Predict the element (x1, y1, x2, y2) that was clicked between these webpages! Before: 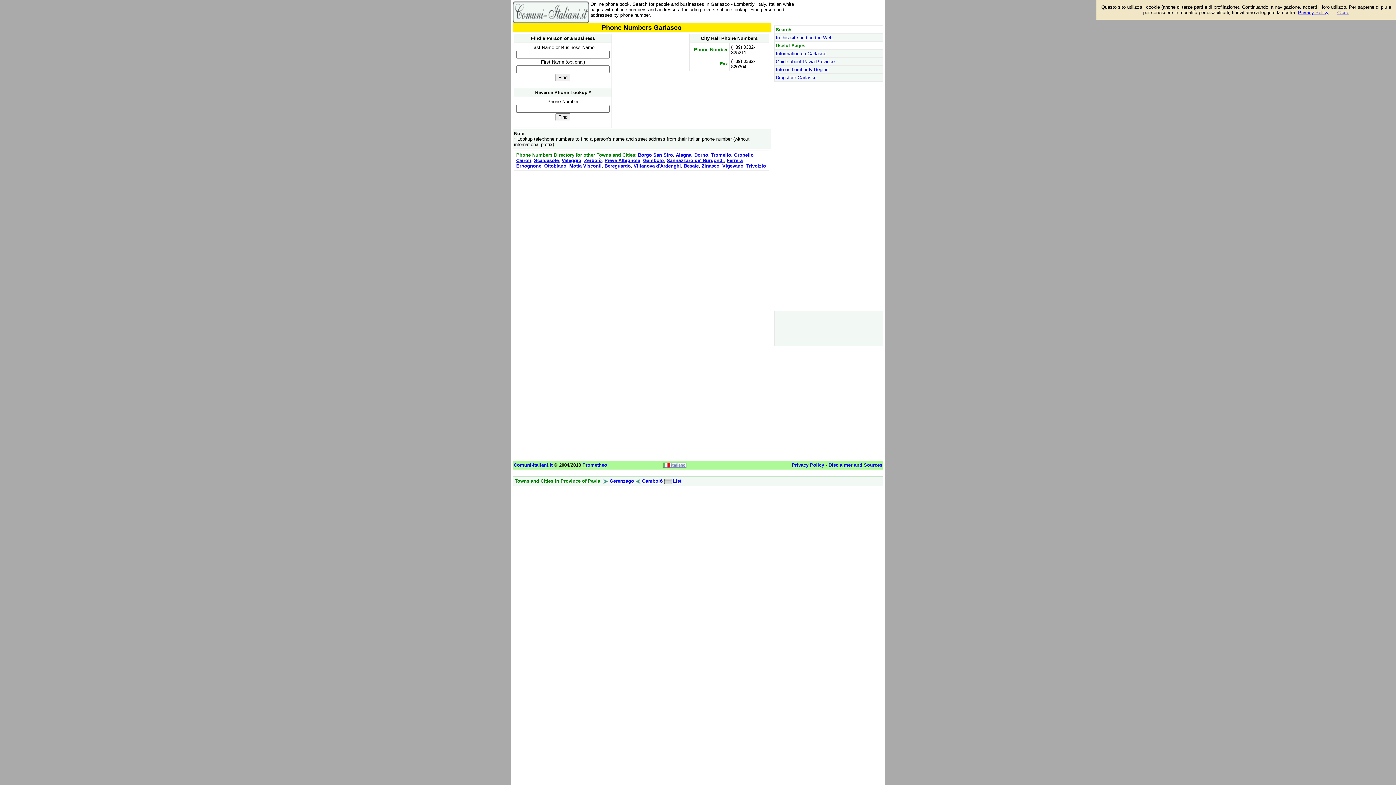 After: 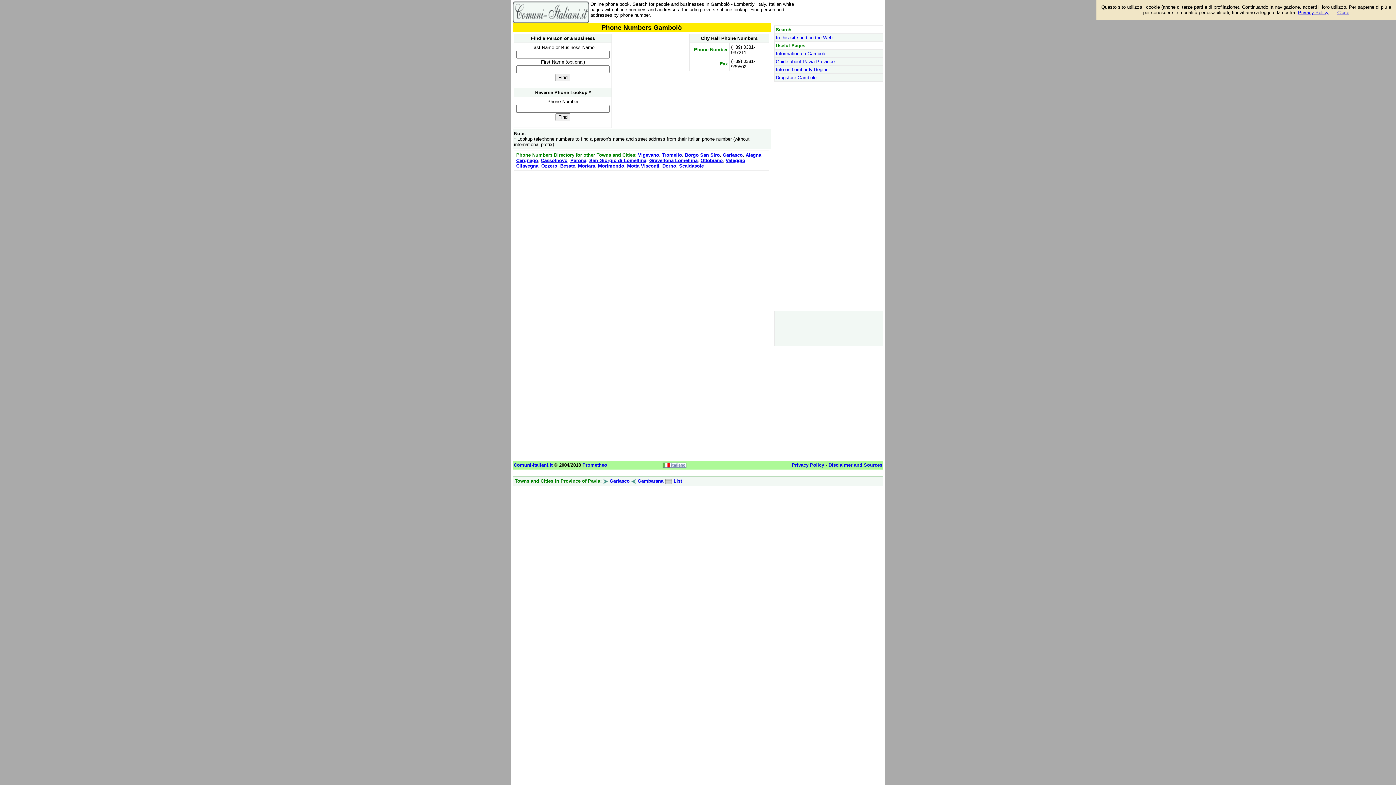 Action: label: Gambolò bbox: (642, 478, 662, 484)